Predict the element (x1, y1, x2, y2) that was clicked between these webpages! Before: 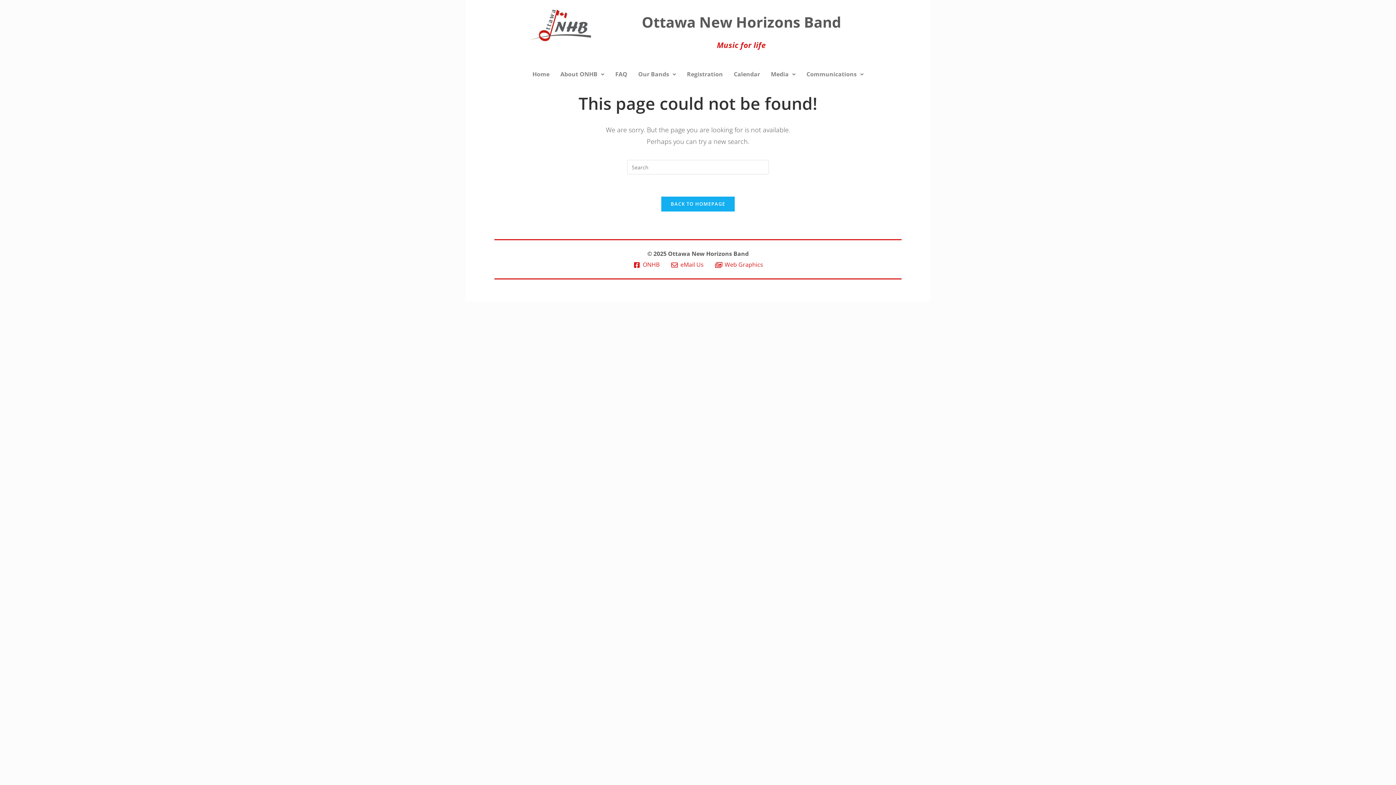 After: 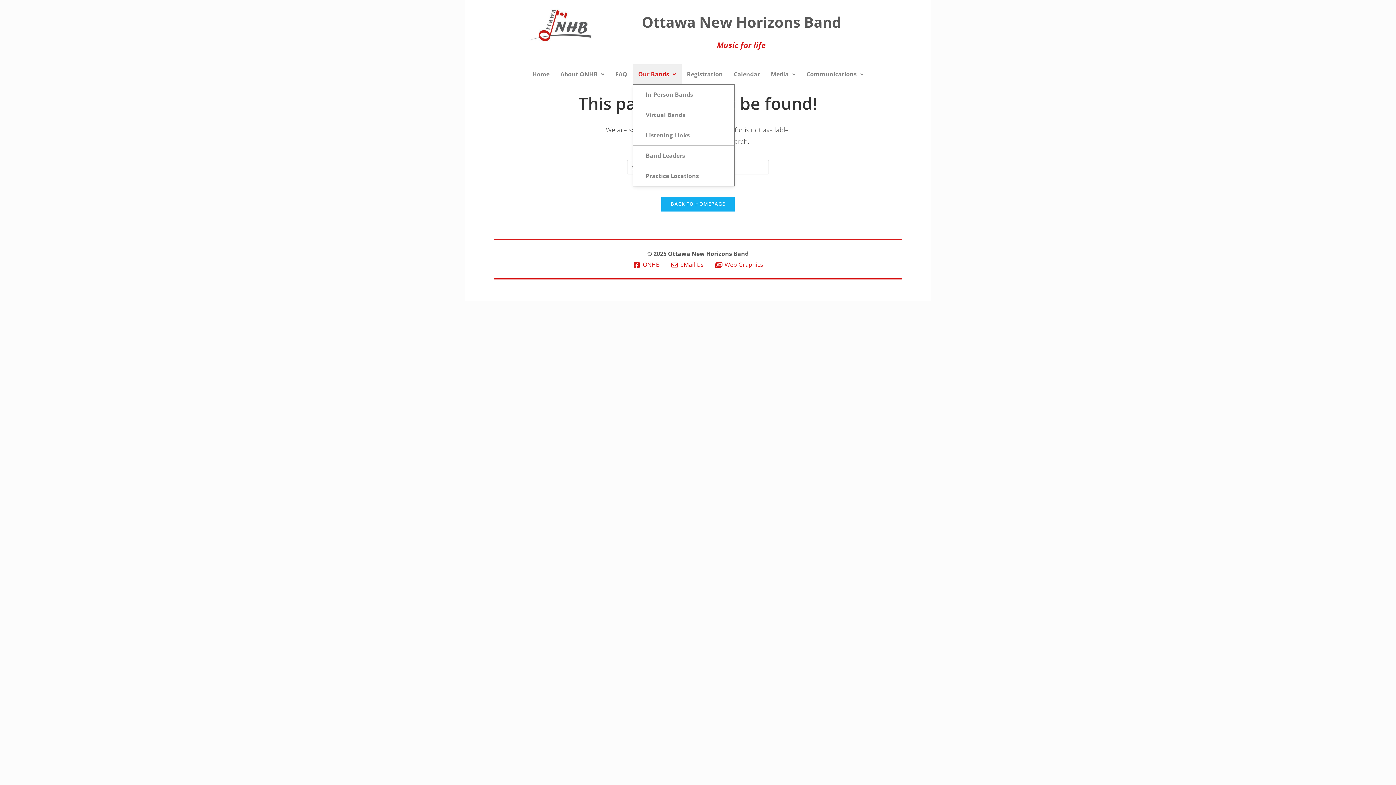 Action: label: Our Bands bbox: (632, 64, 681, 84)